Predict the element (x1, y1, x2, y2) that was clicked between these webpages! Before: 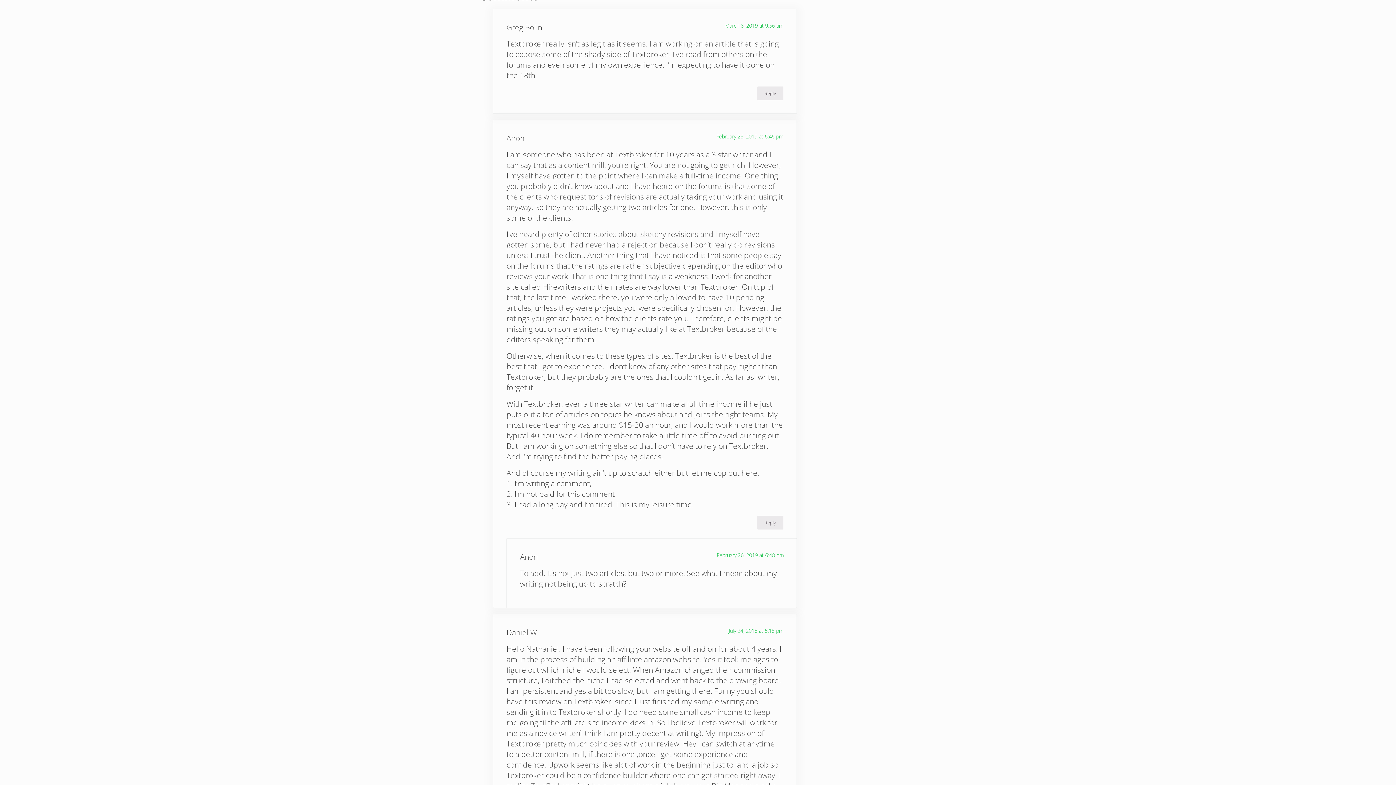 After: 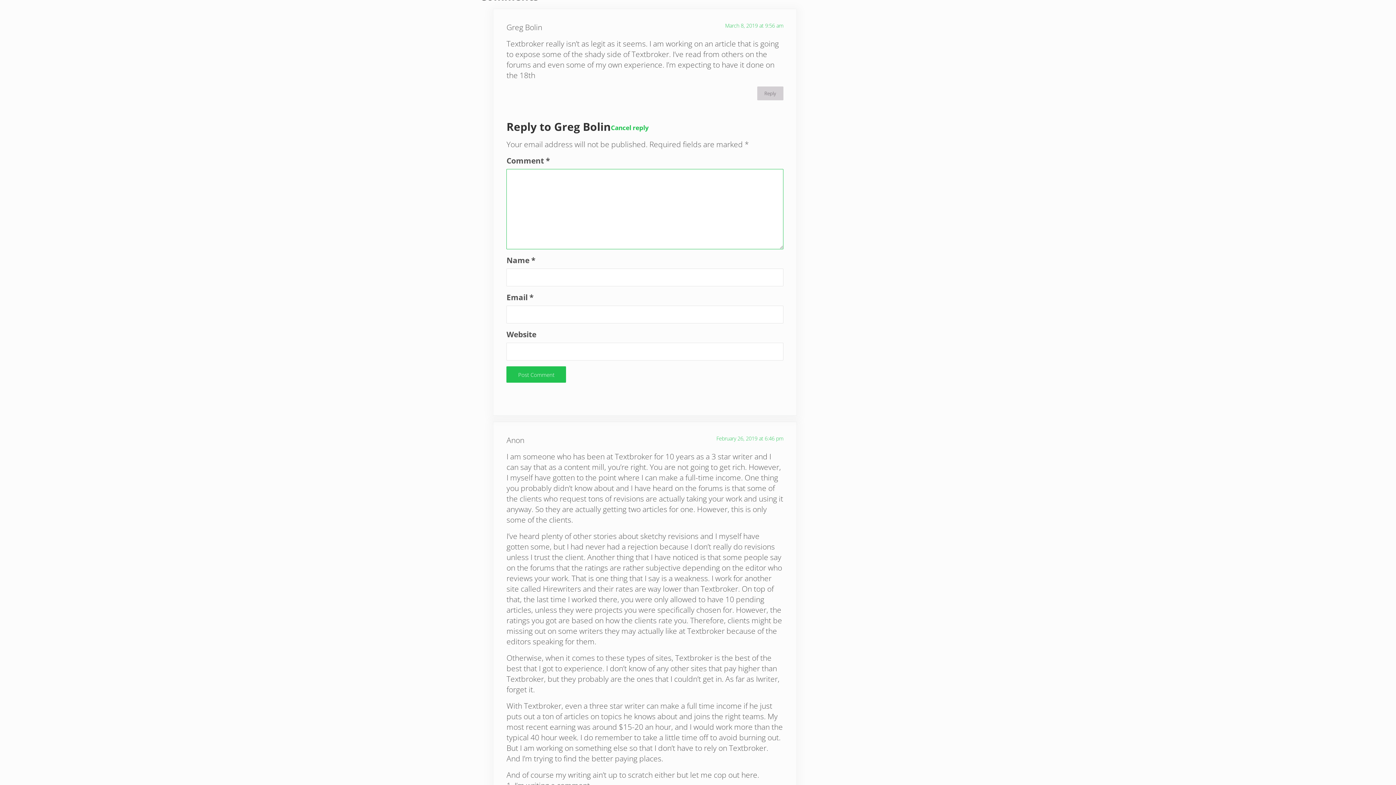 Action: label: Reply to Greg Bolin bbox: (757, 86, 783, 100)